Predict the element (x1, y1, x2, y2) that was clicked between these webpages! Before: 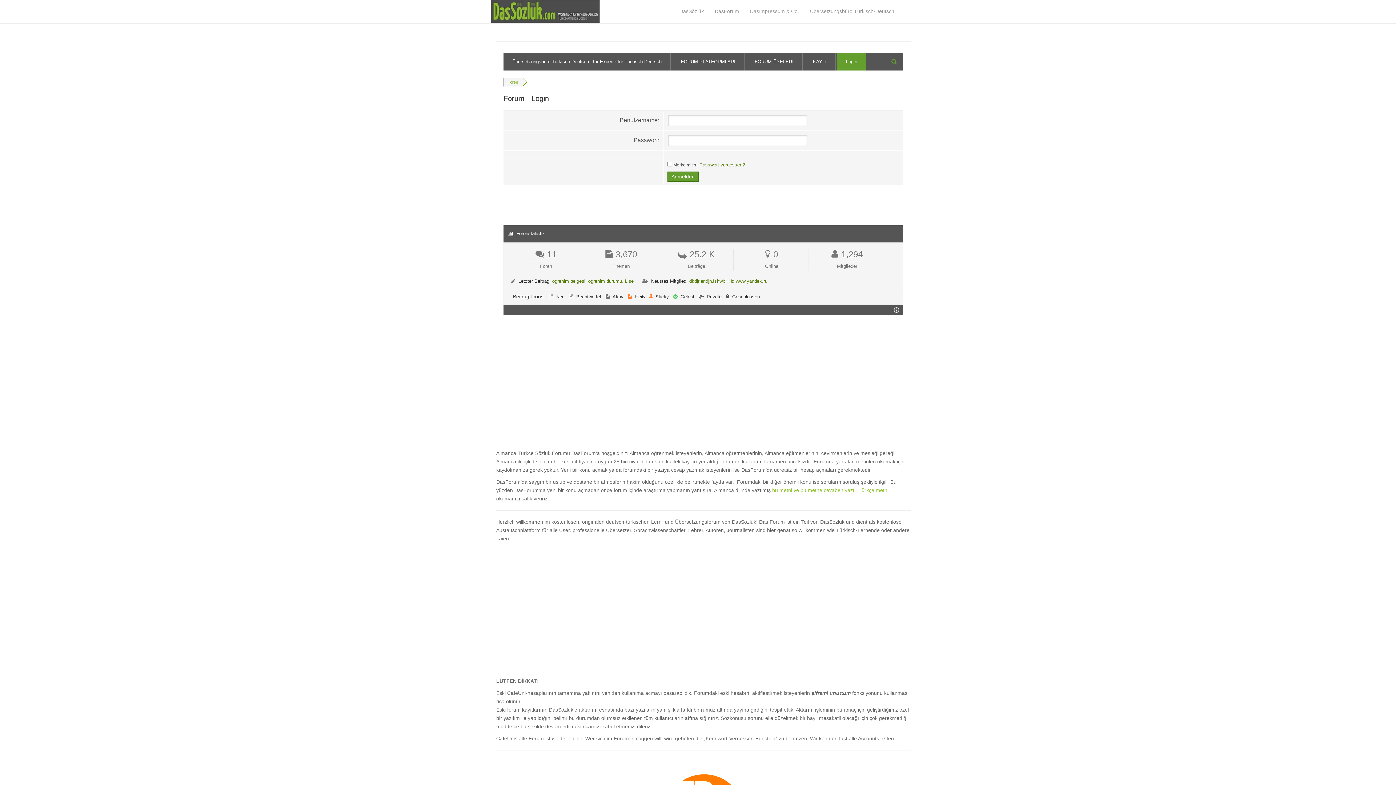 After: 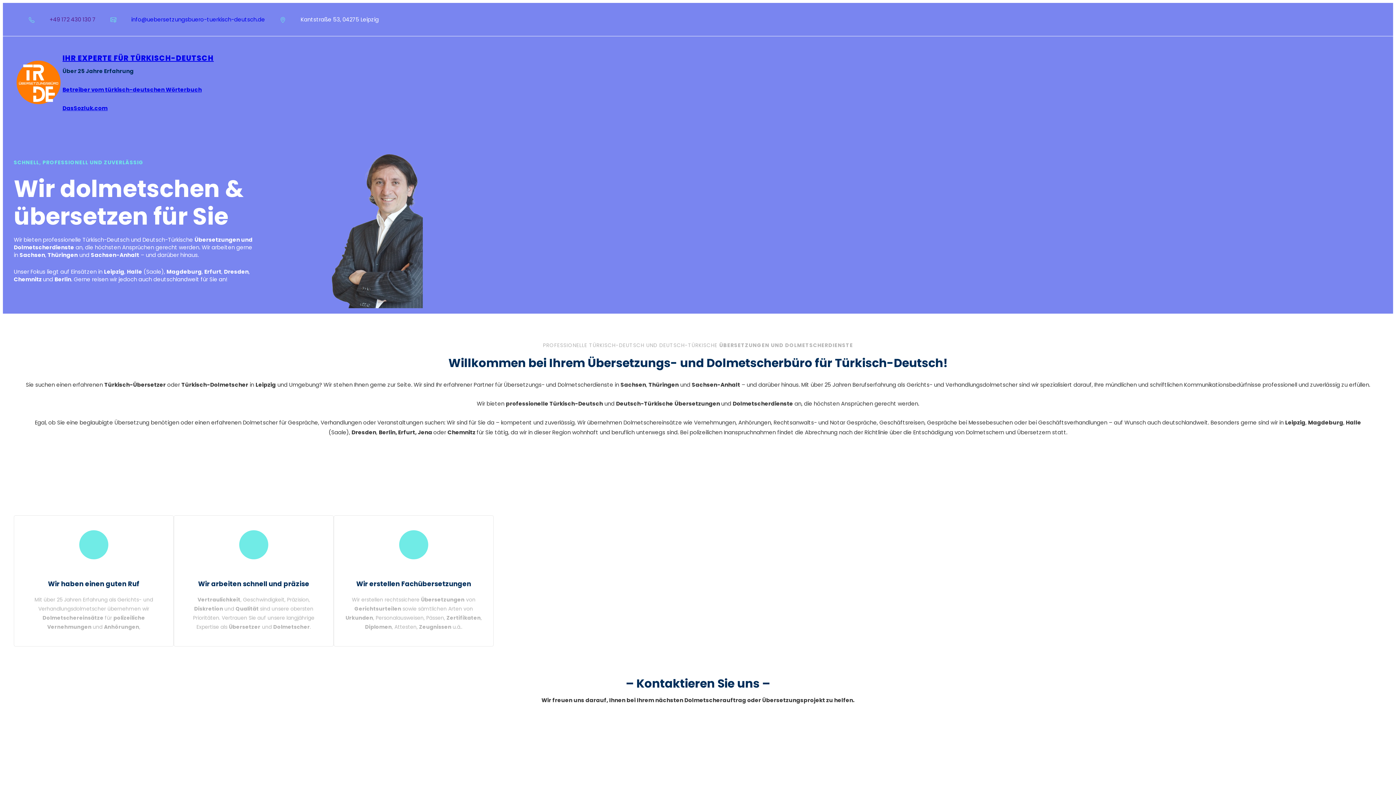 Action: label: Übersetzungsbüro Türkisch-Deutsch | Ihr Experte für Türkisch-Deutsch bbox: (503, 53, 670, 70)